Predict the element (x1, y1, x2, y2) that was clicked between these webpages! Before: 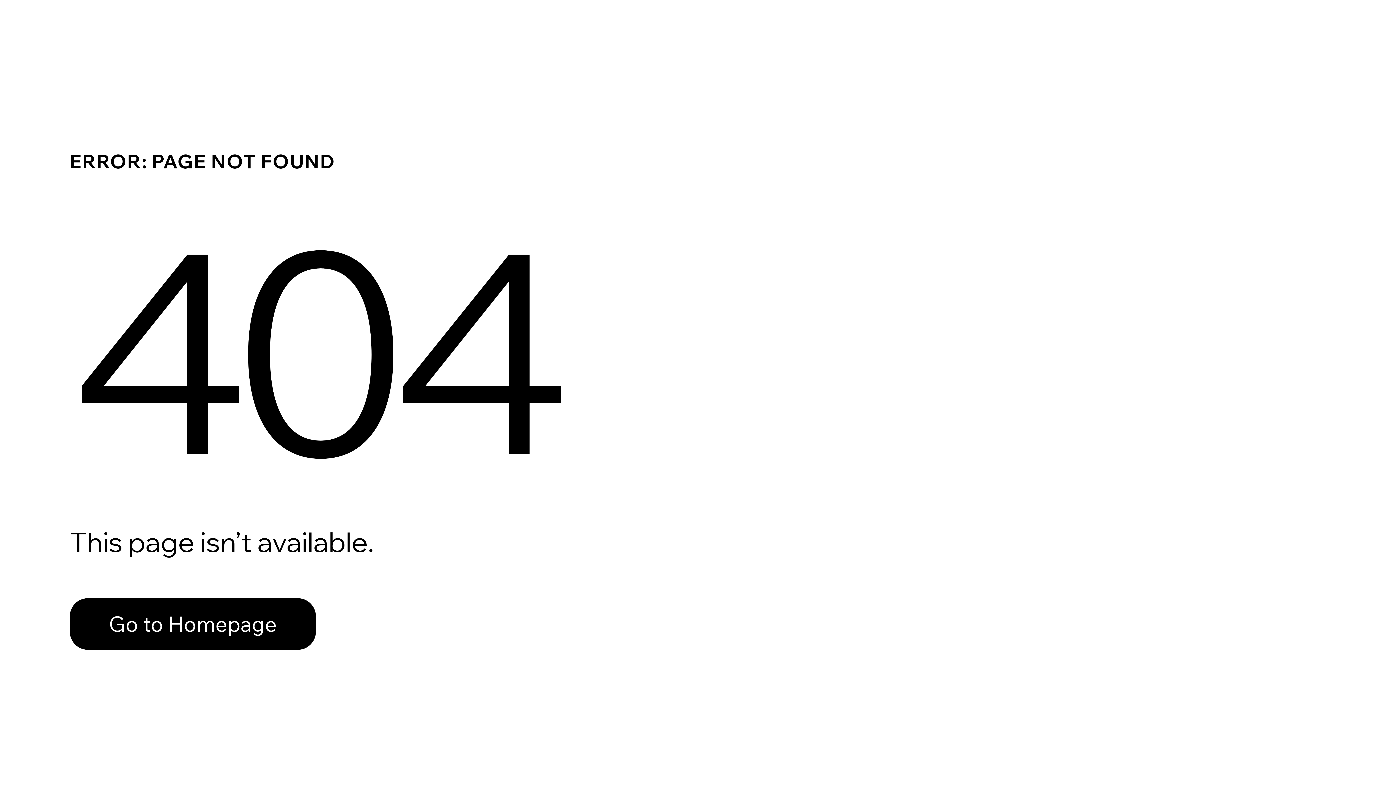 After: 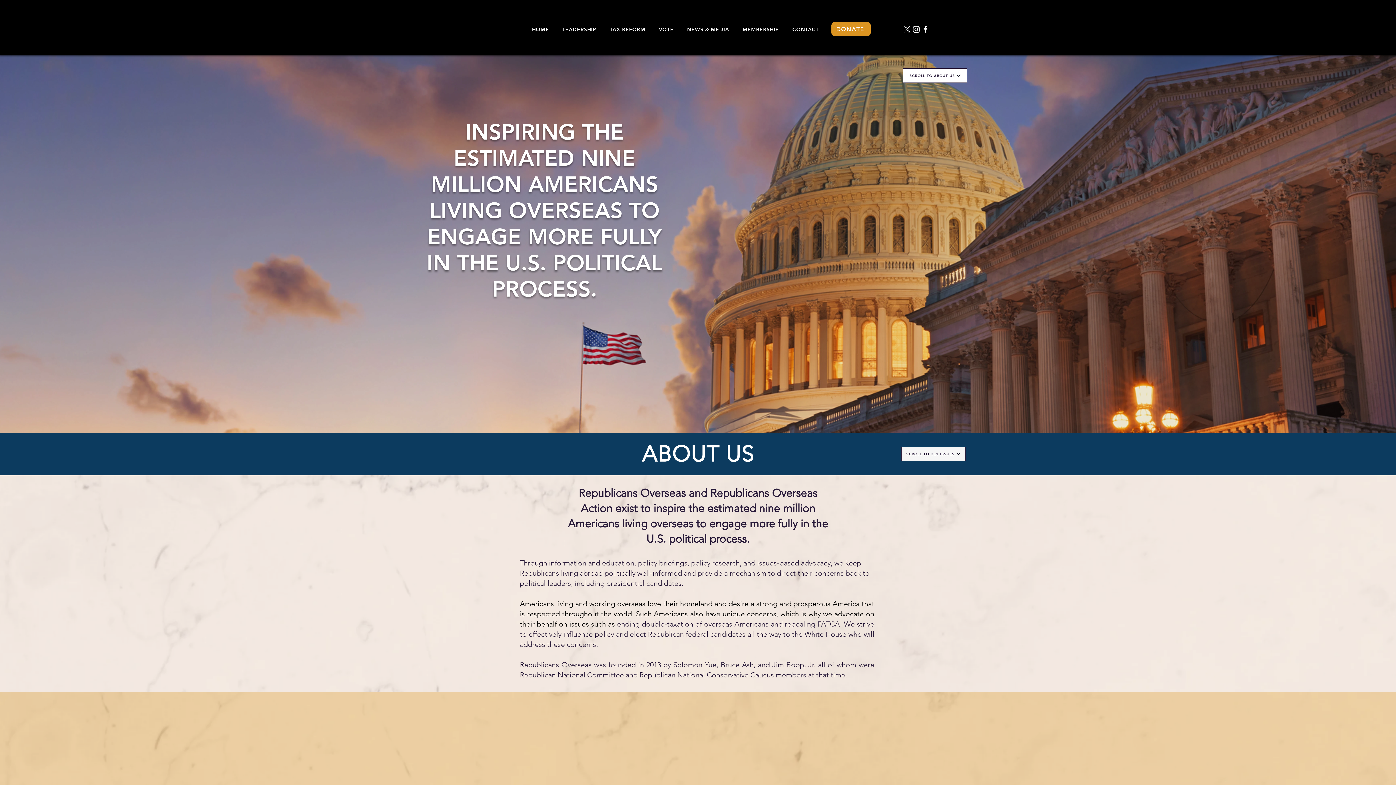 Action: bbox: (69, 598, 316, 650) label: Go to Homepage